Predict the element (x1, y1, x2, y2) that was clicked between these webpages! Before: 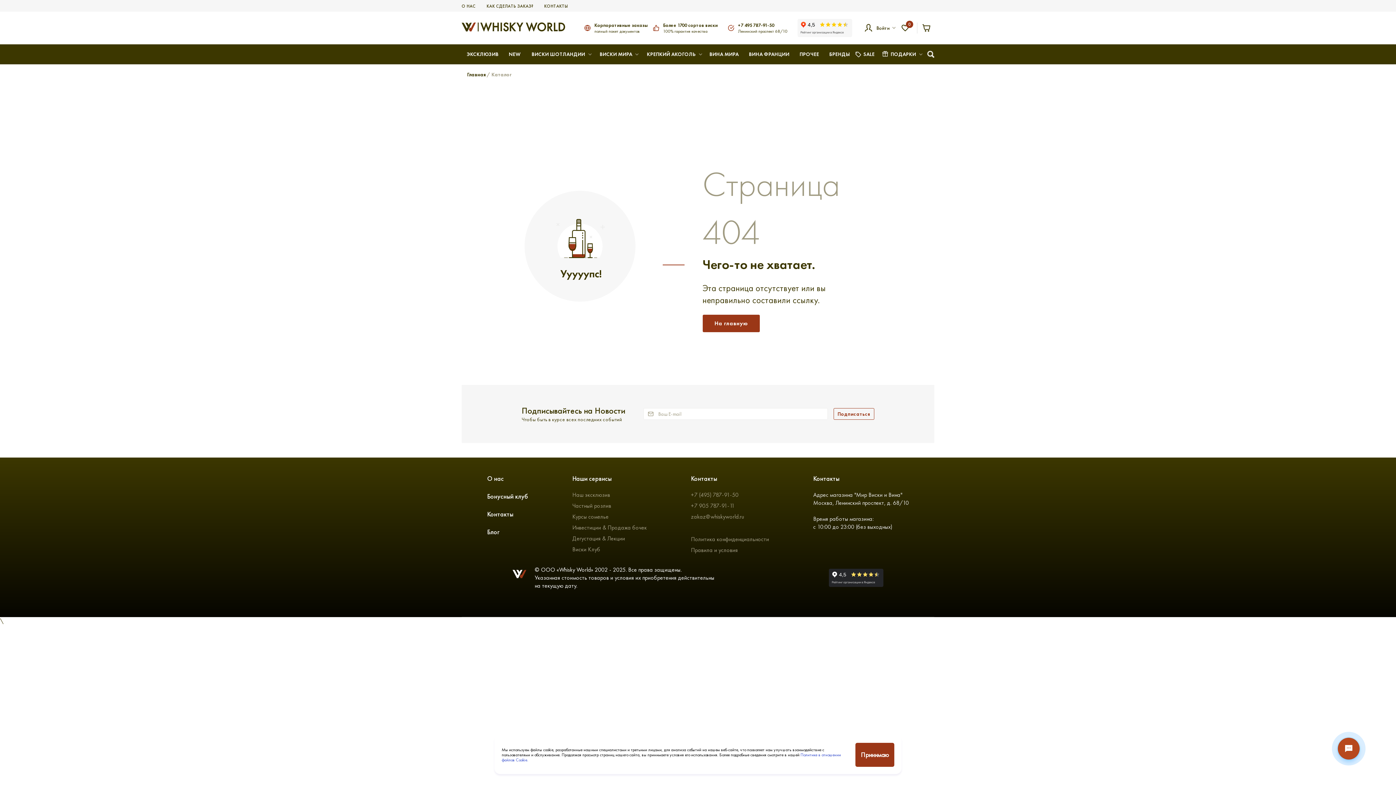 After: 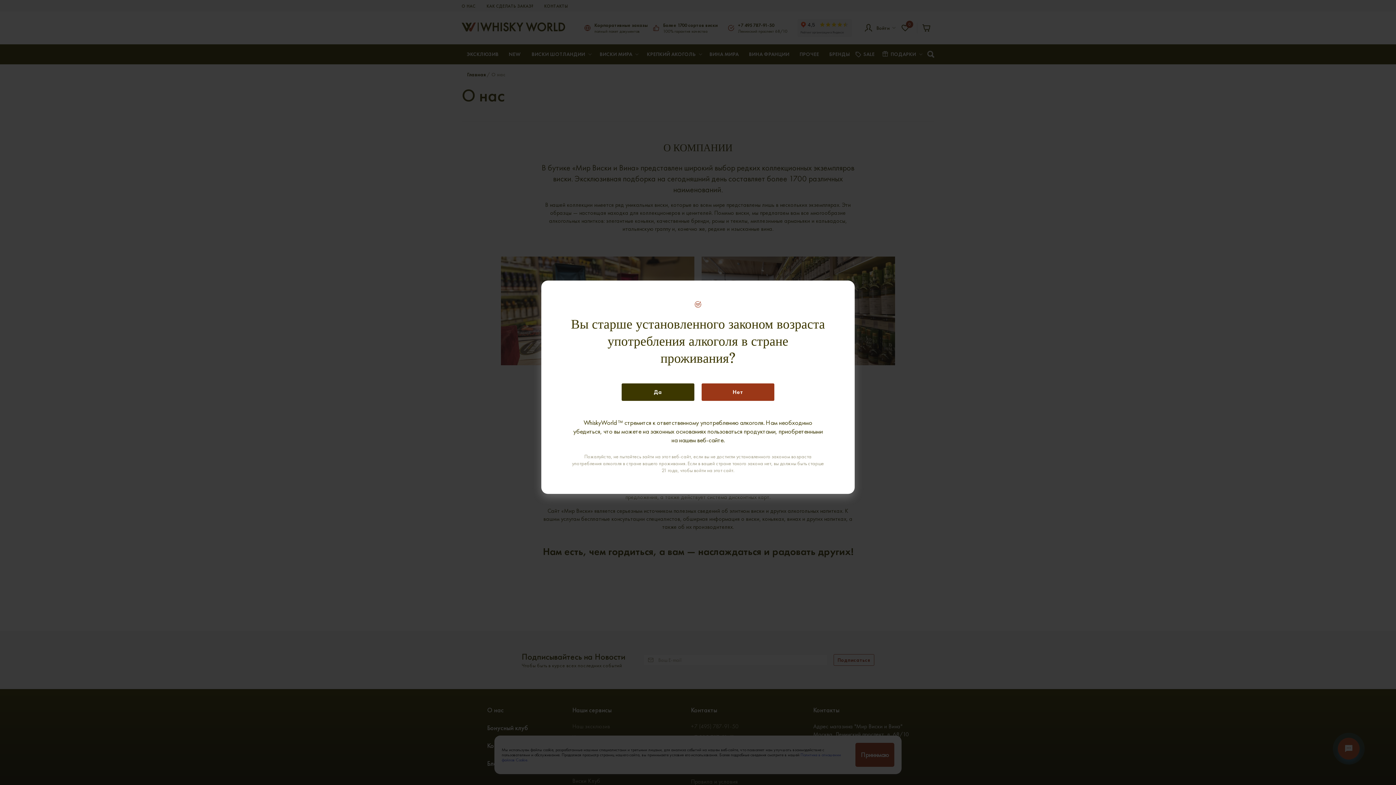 Action: bbox: (461, 3, 475, 9) label: О НАС